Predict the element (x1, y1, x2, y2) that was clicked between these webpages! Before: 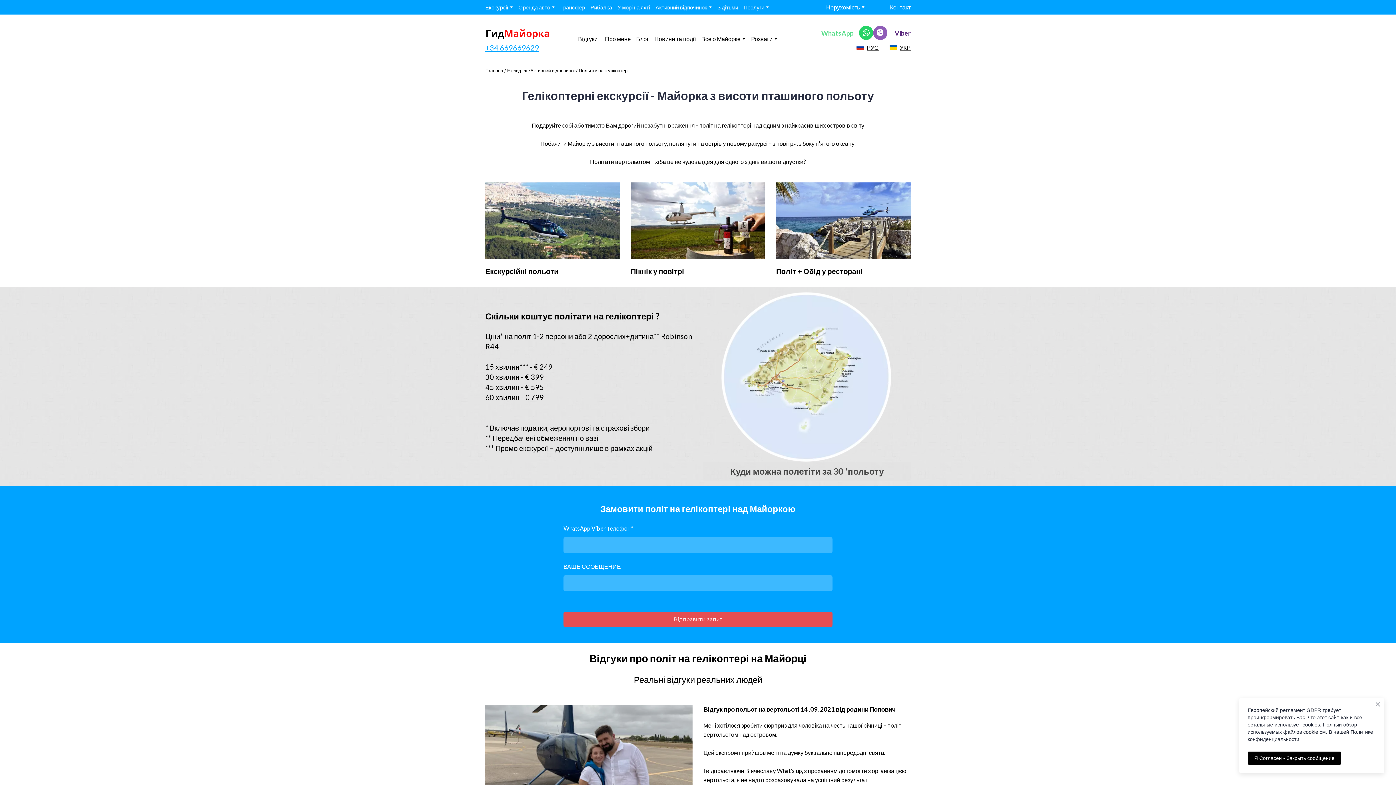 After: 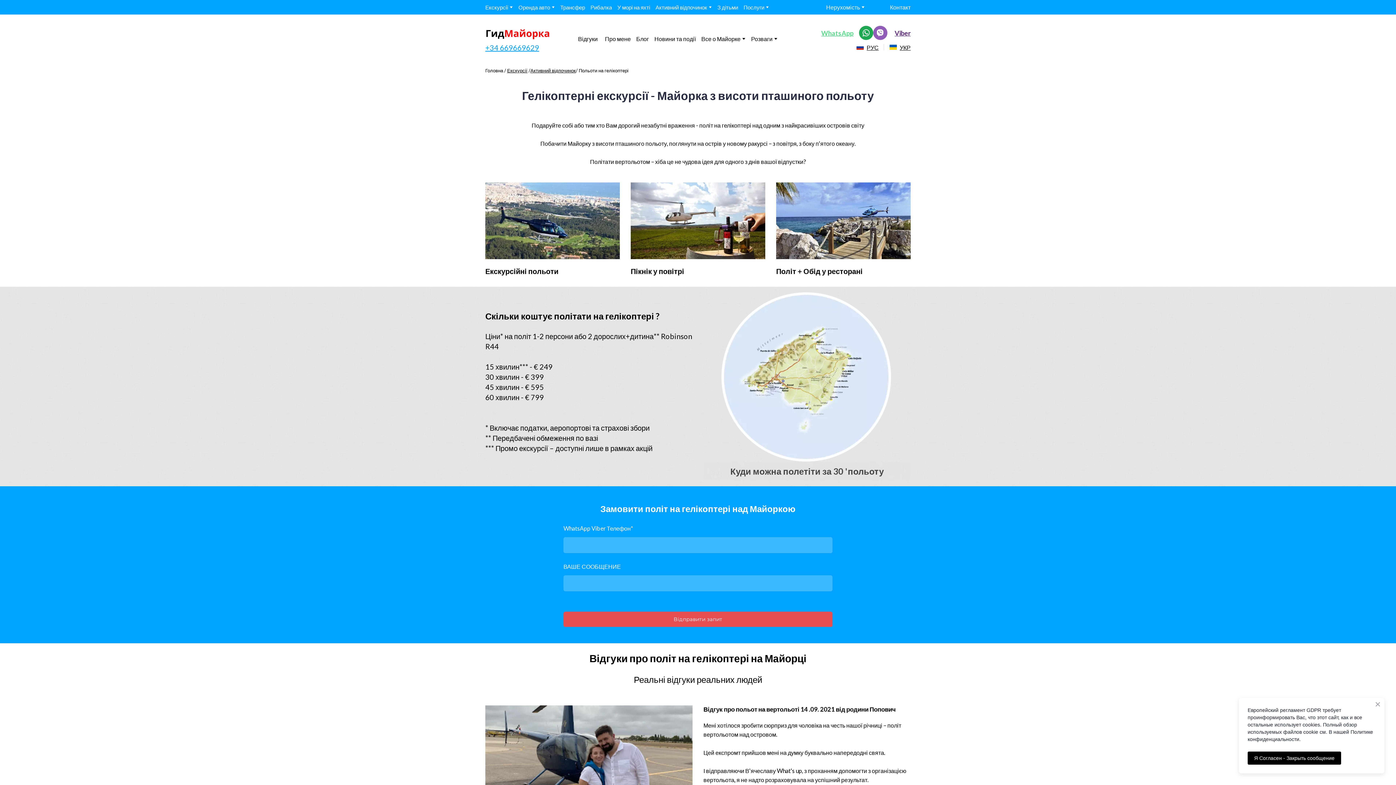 Action: bbox: (859, 25, 873, 40)